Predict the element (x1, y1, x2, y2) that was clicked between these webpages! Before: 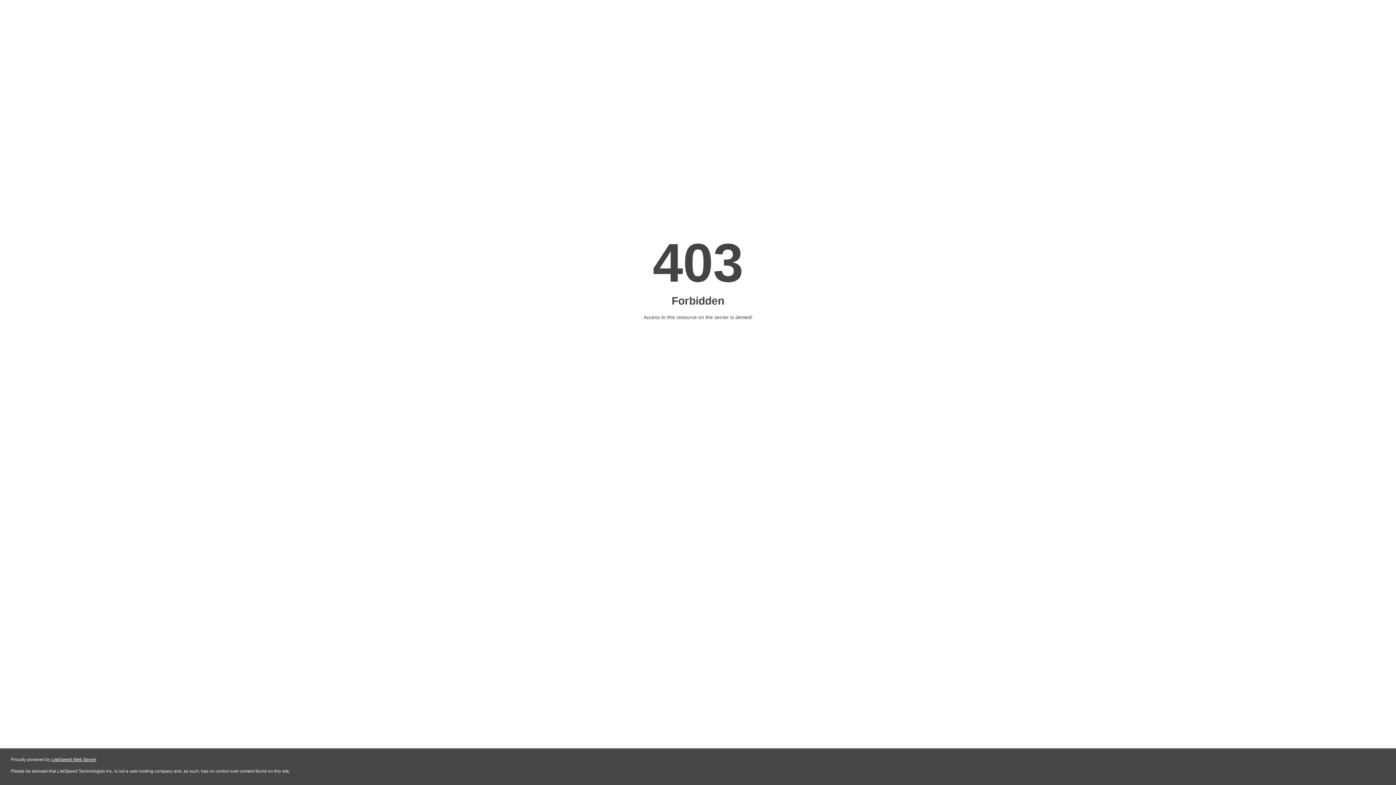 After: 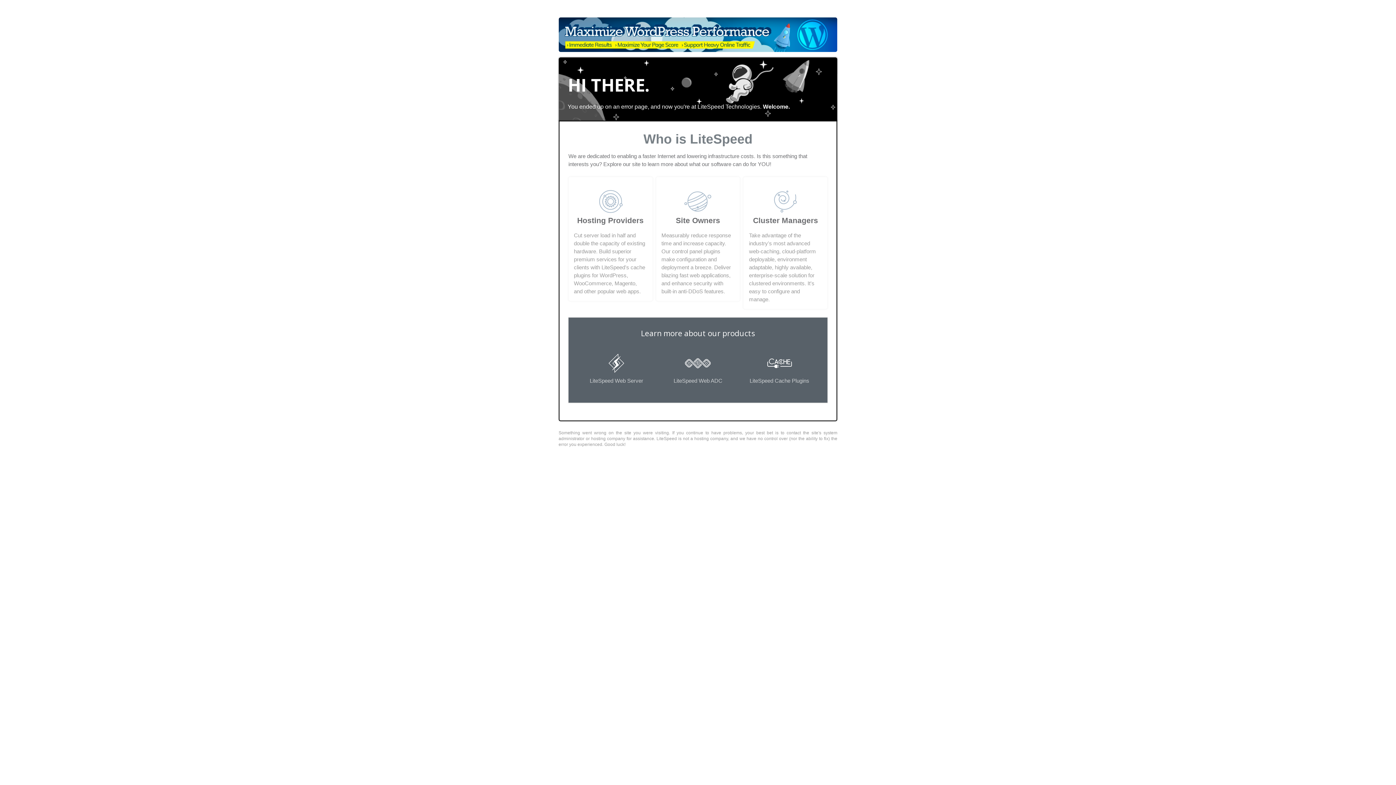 Action: label: LiteSpeed Web Server bbox: (51, 757, 96, 762)